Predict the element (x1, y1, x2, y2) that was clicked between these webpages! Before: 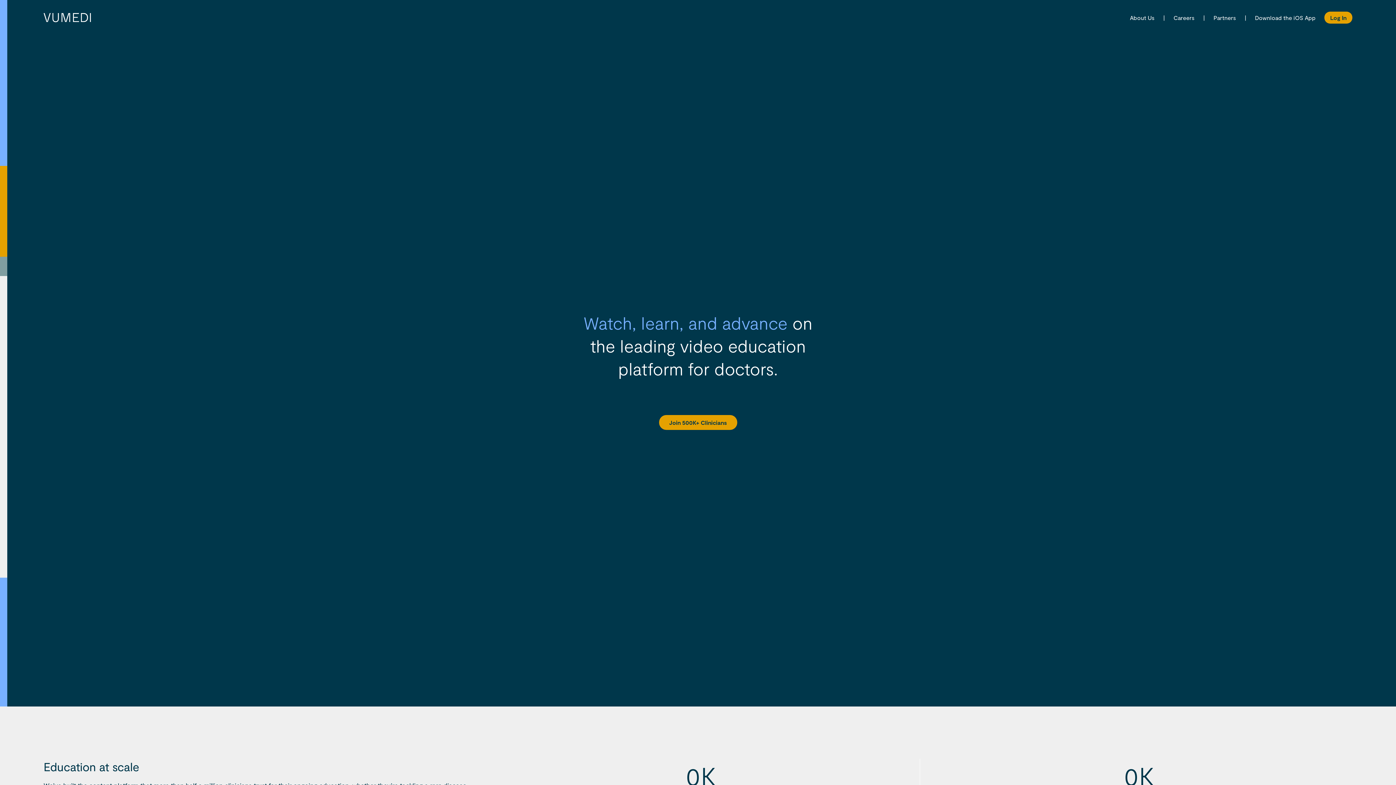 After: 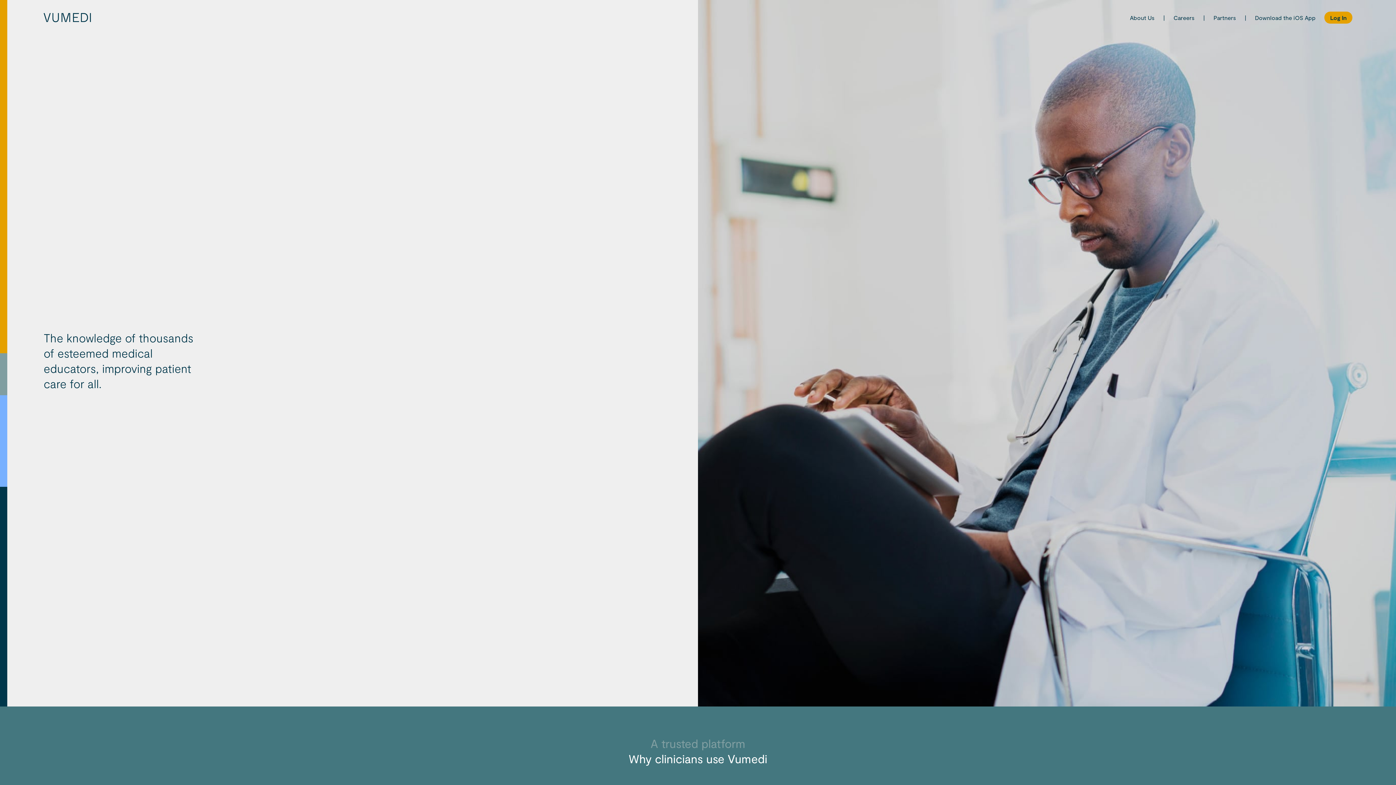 Action: bbox: (1130, 13, 1154, 21) label: About Us